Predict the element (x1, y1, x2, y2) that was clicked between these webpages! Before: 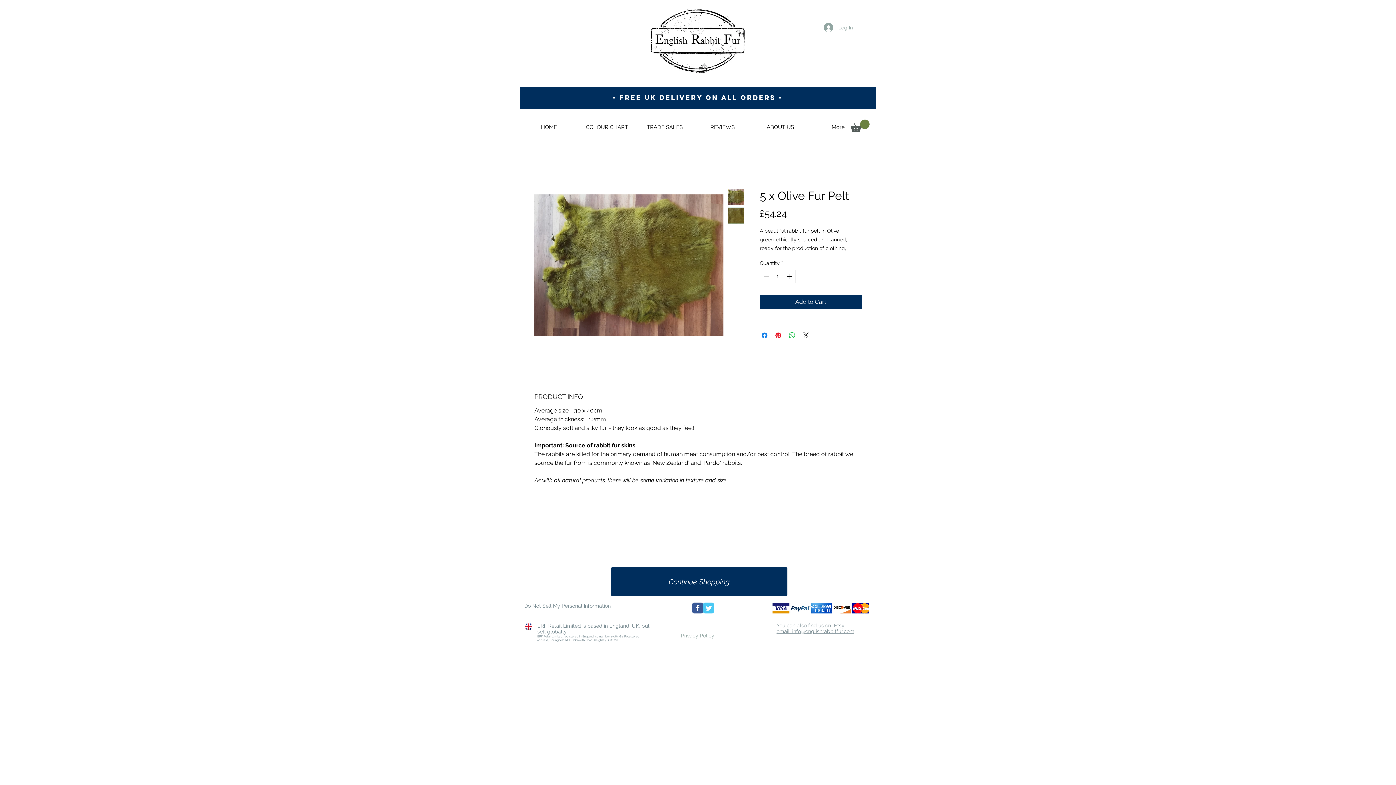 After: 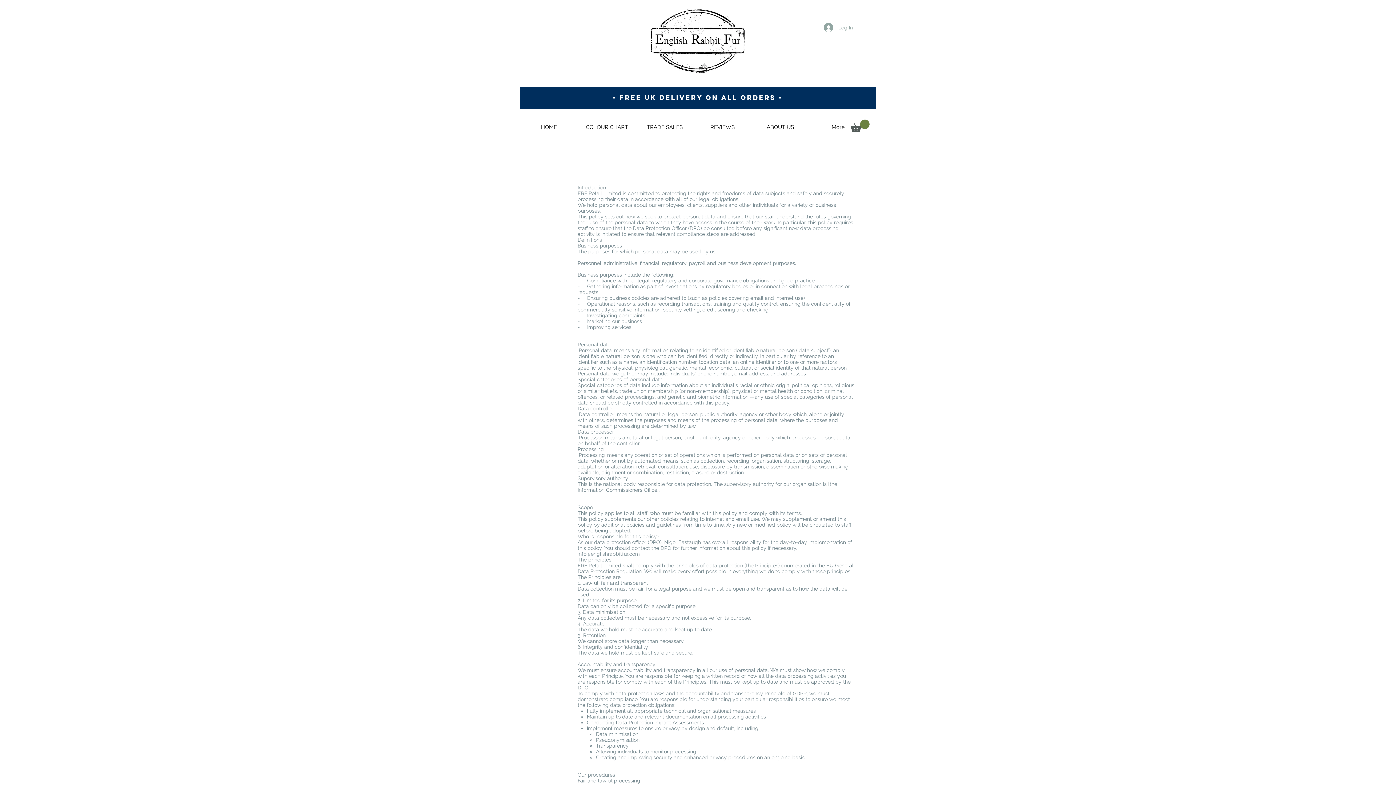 Action: label: Privacy Policy bbox: (672, 628, 723, 643)